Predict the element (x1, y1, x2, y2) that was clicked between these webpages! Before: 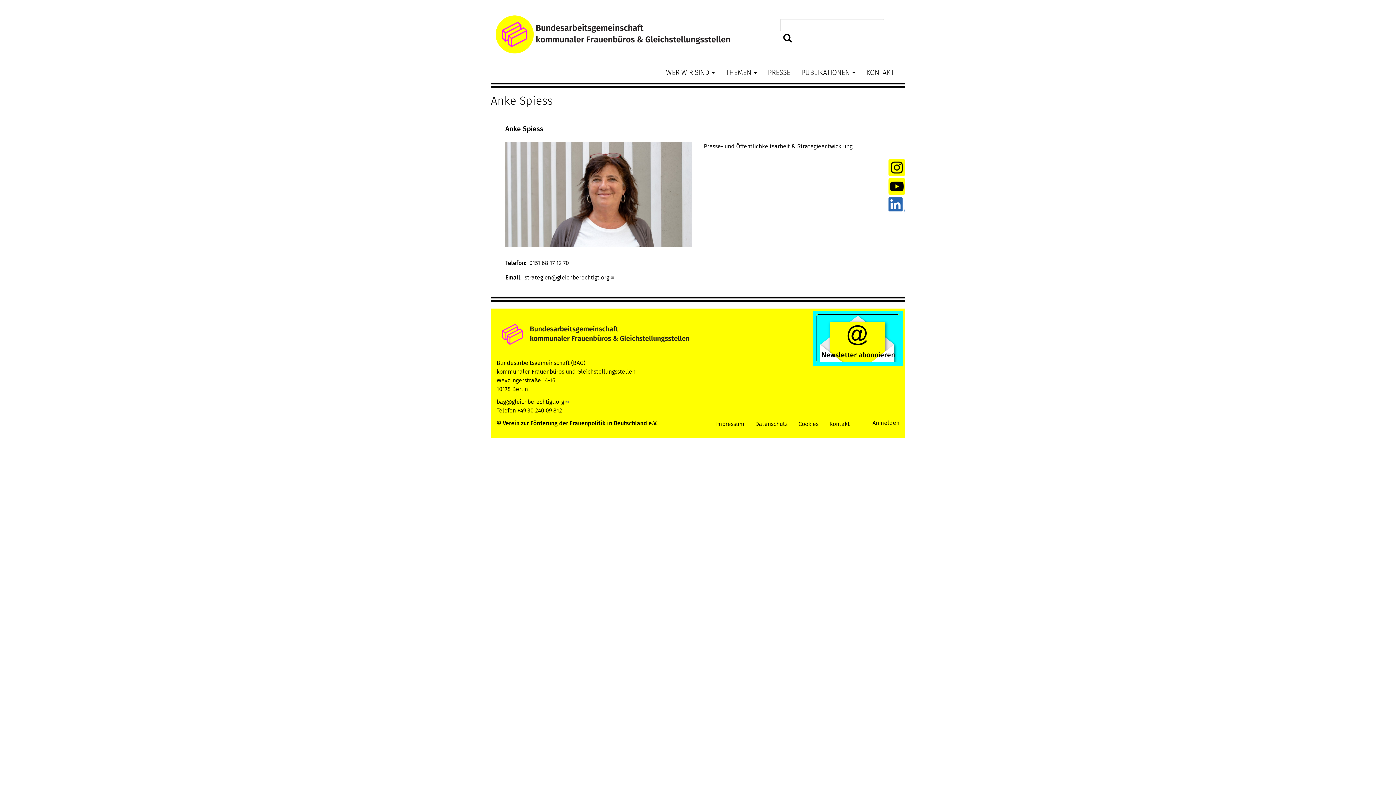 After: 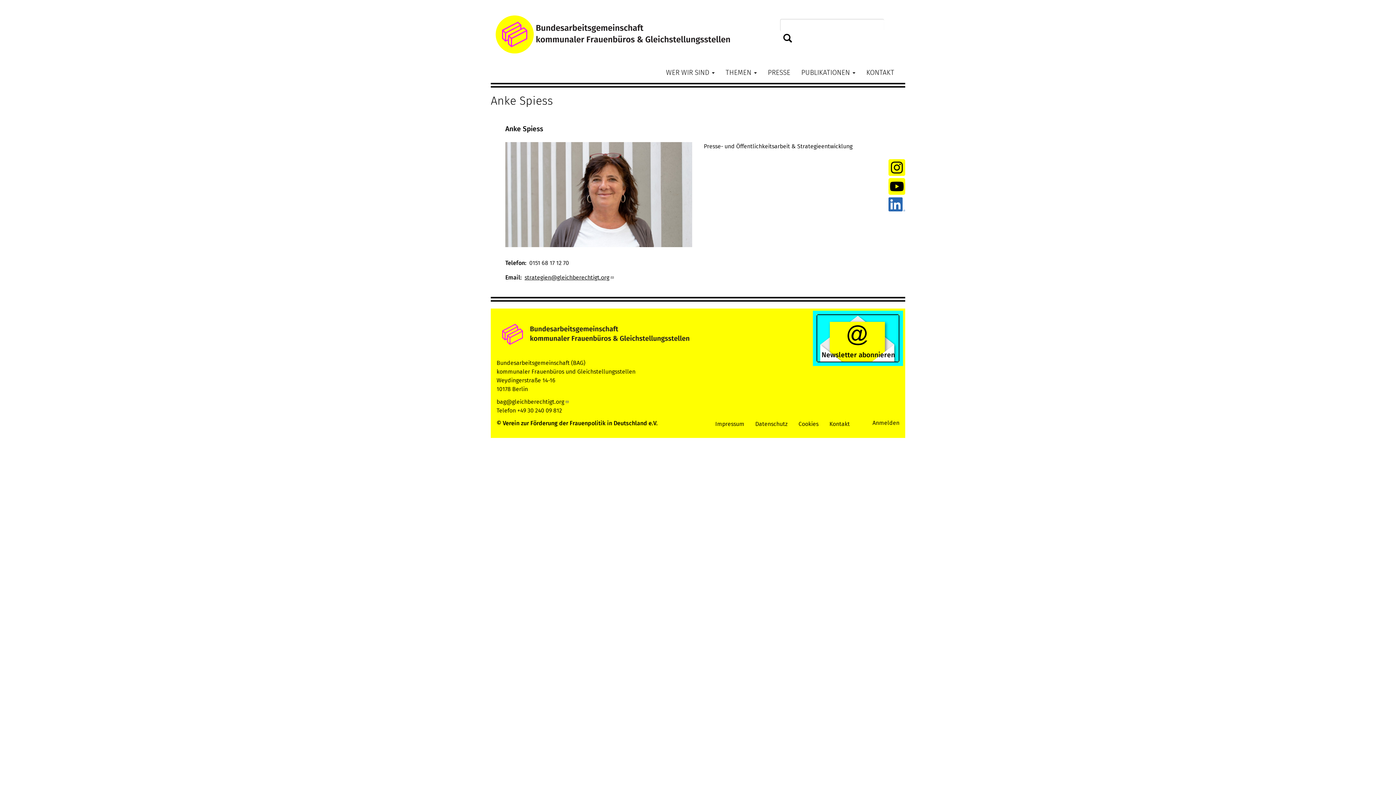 Action: bbox: (524, 274, 614, 281) label: strategien@gleichberechtigt.org